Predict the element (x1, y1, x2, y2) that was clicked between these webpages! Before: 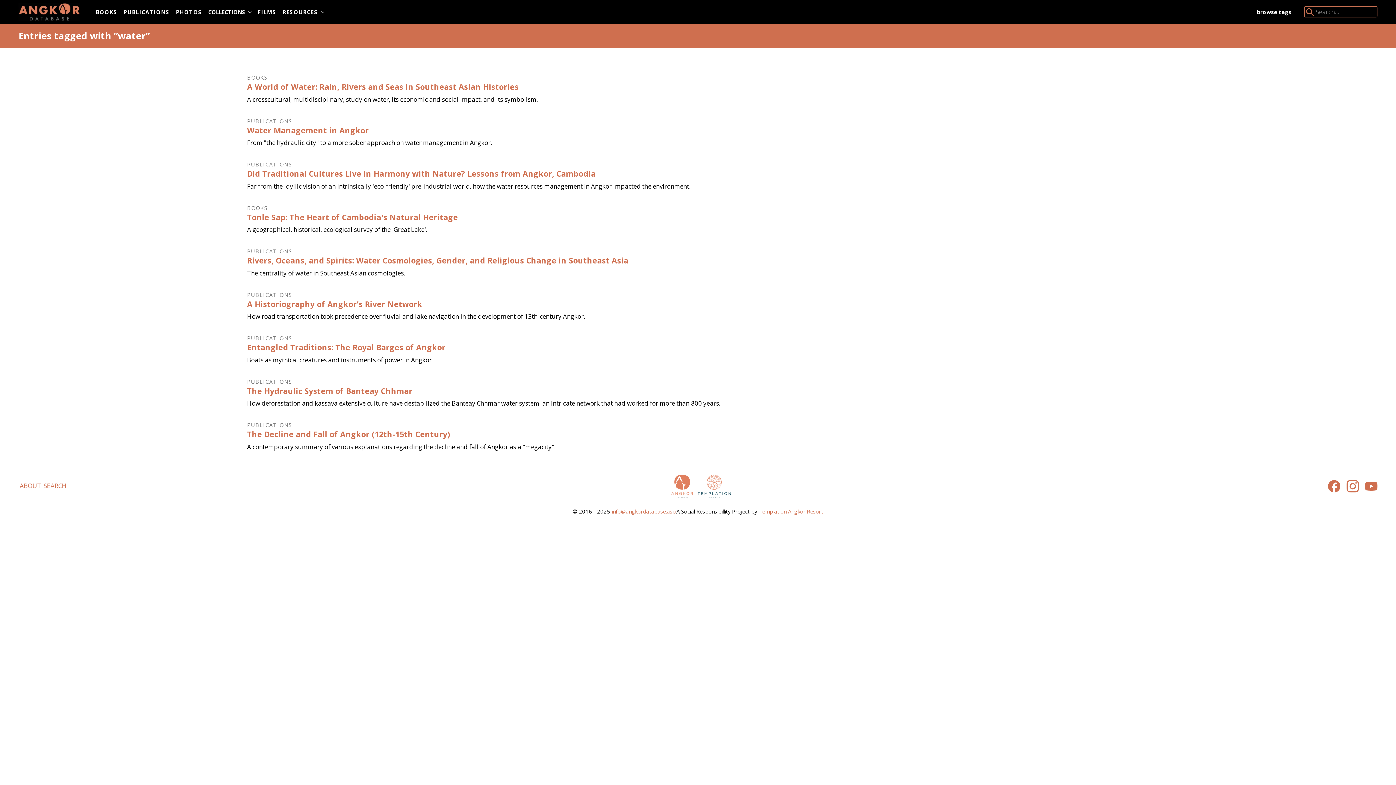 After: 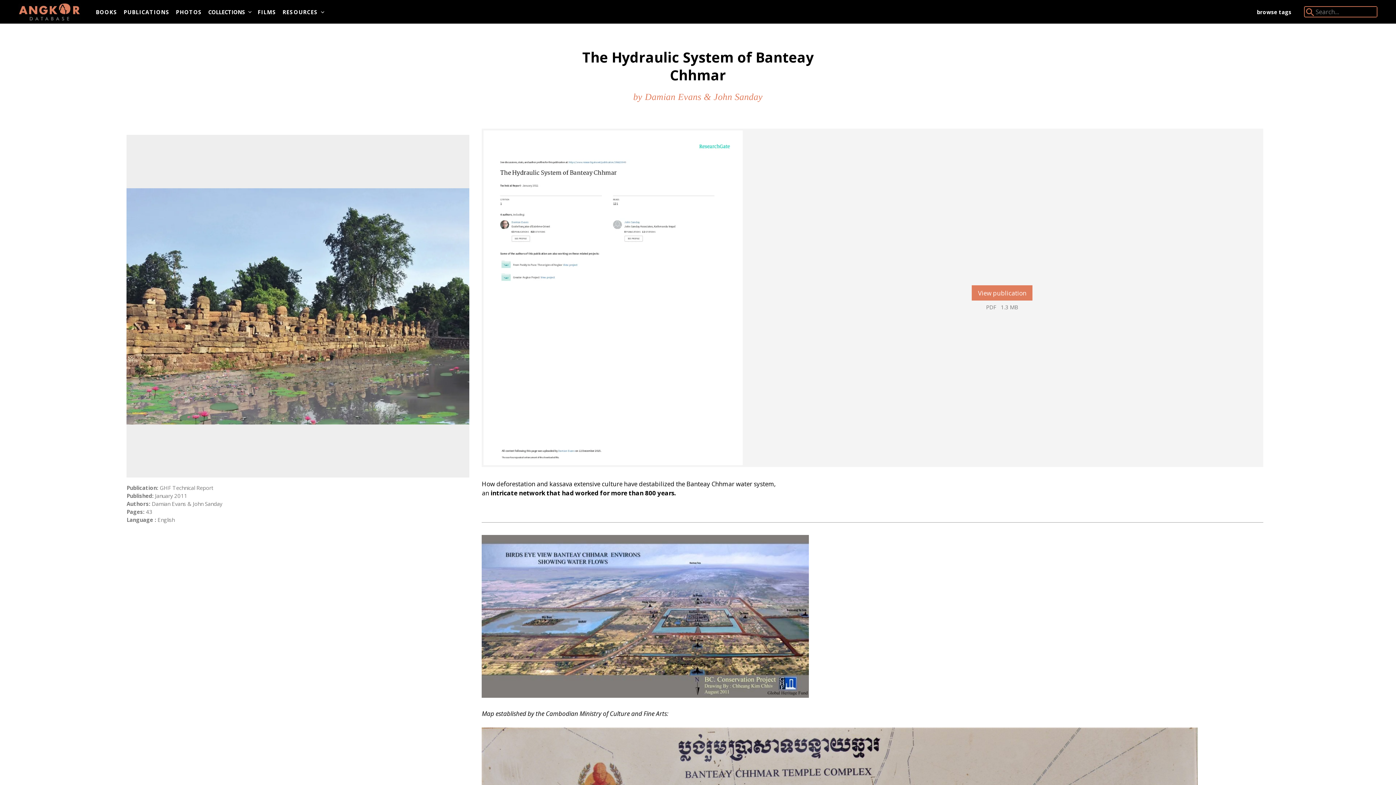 Action: bbox: (247, 385, 412, 396) label: The Hydraulic System of Banteay Chhmar